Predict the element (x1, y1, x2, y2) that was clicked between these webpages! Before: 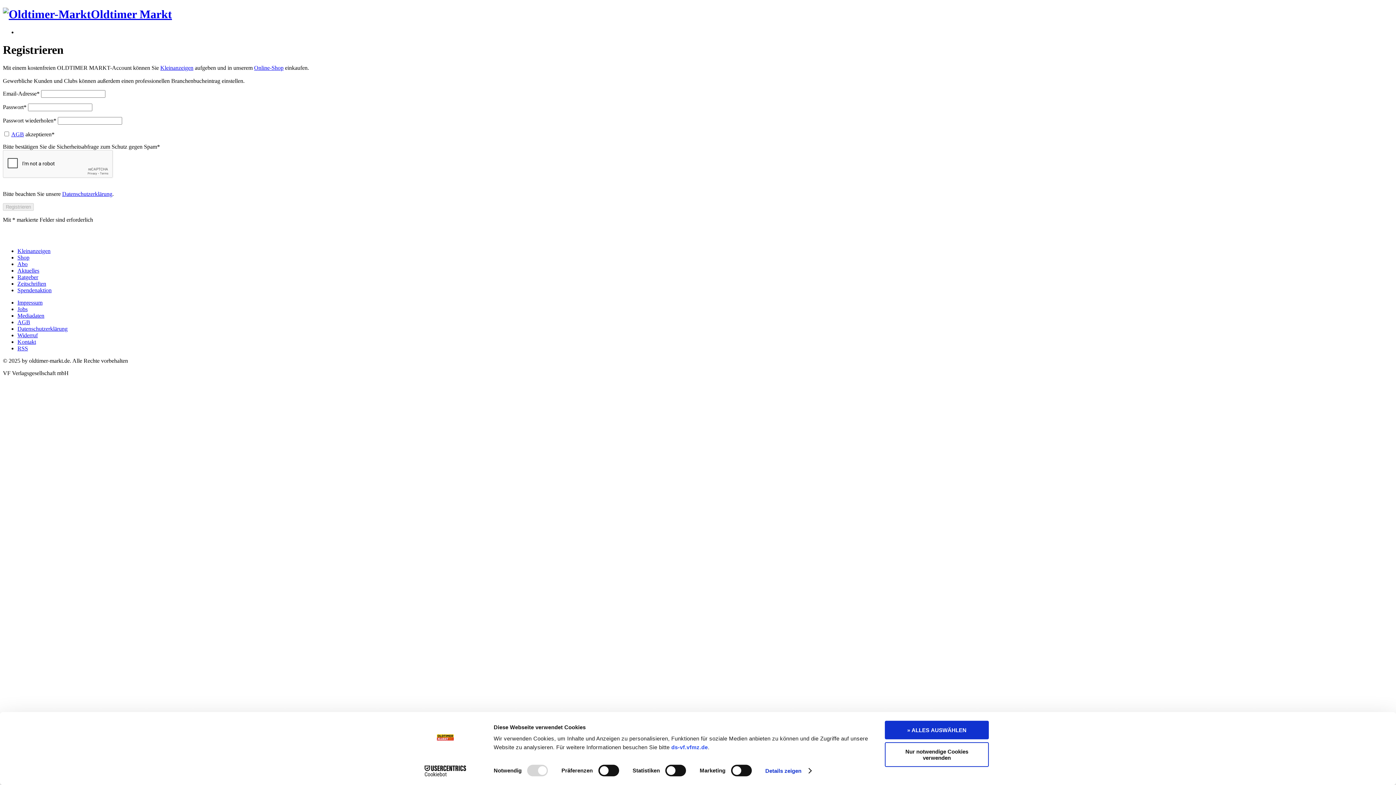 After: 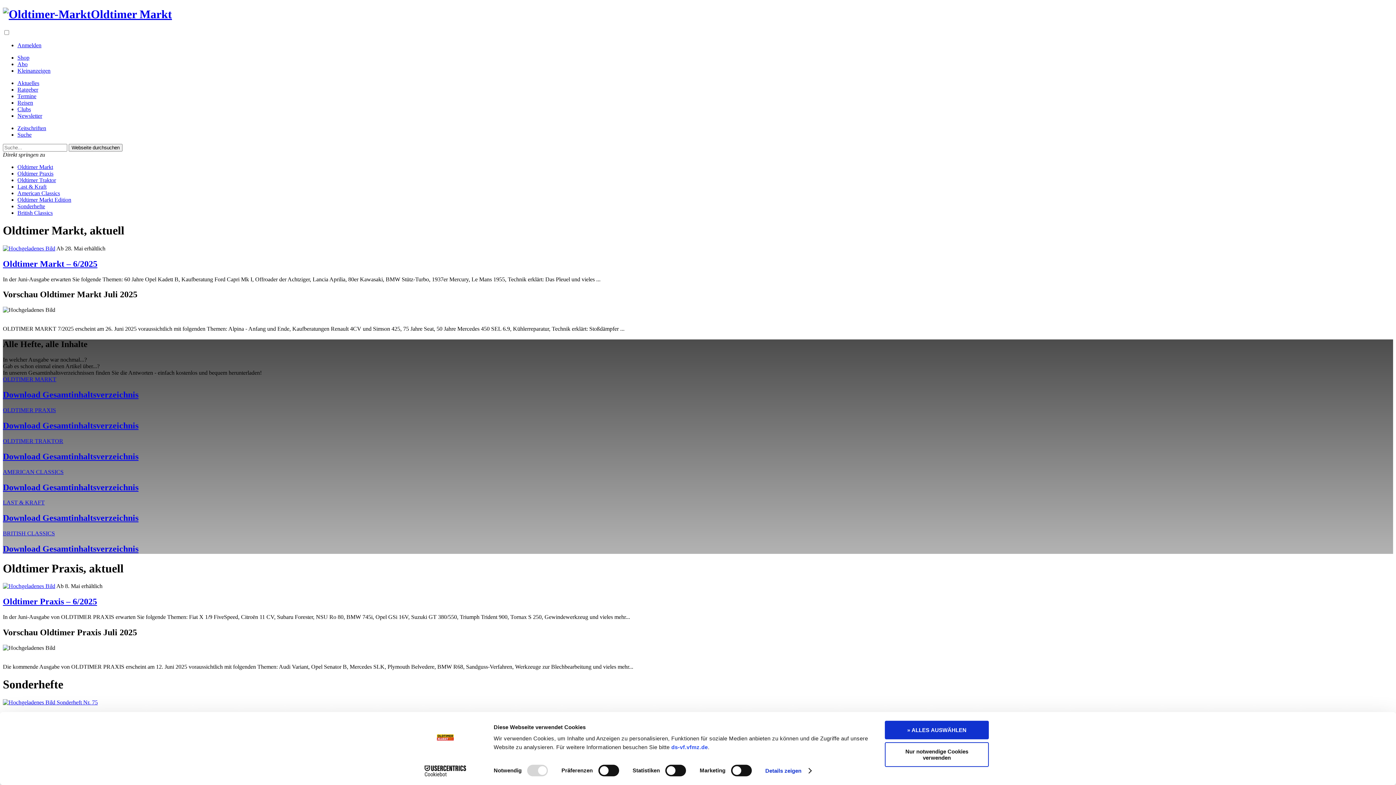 Action: label: Zeitschriften bbox: (17, 280, 46, 286)